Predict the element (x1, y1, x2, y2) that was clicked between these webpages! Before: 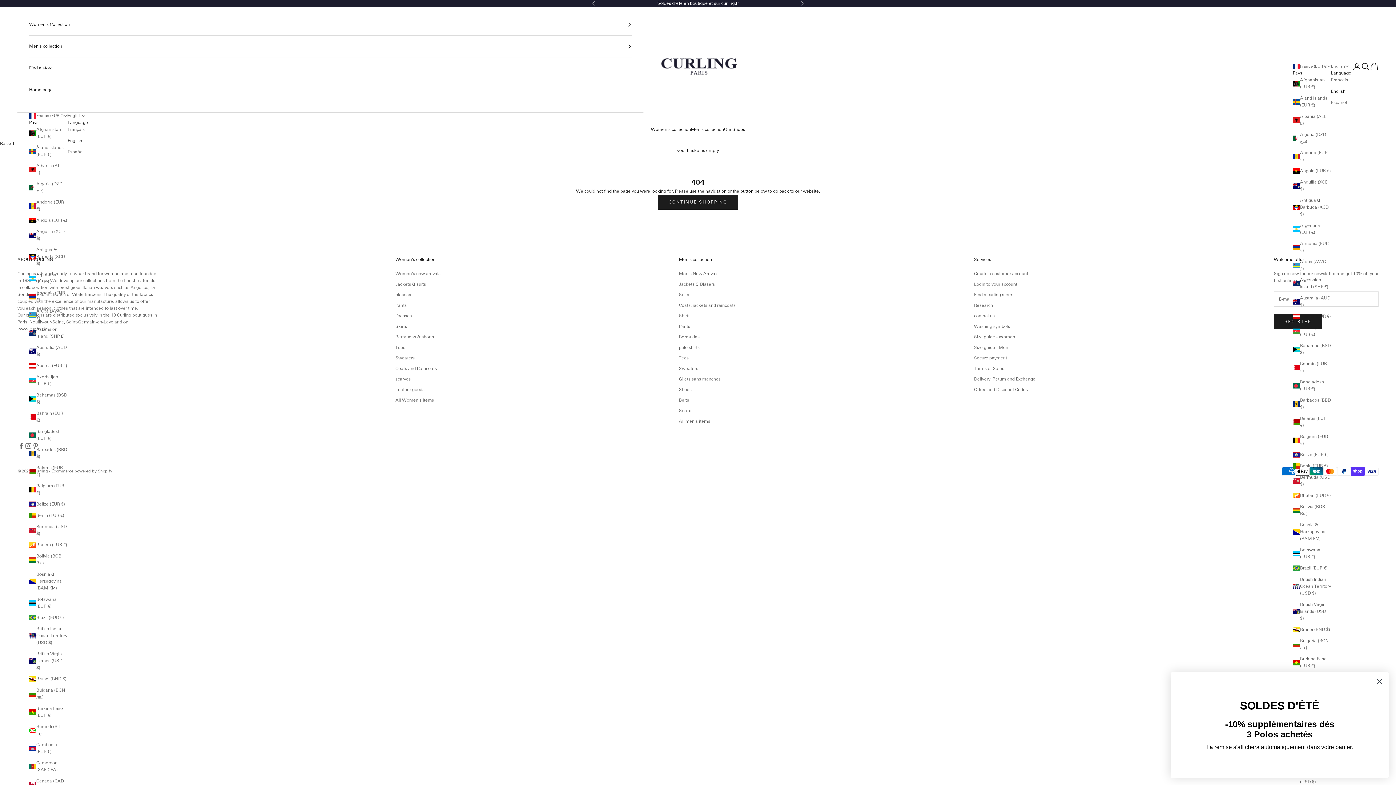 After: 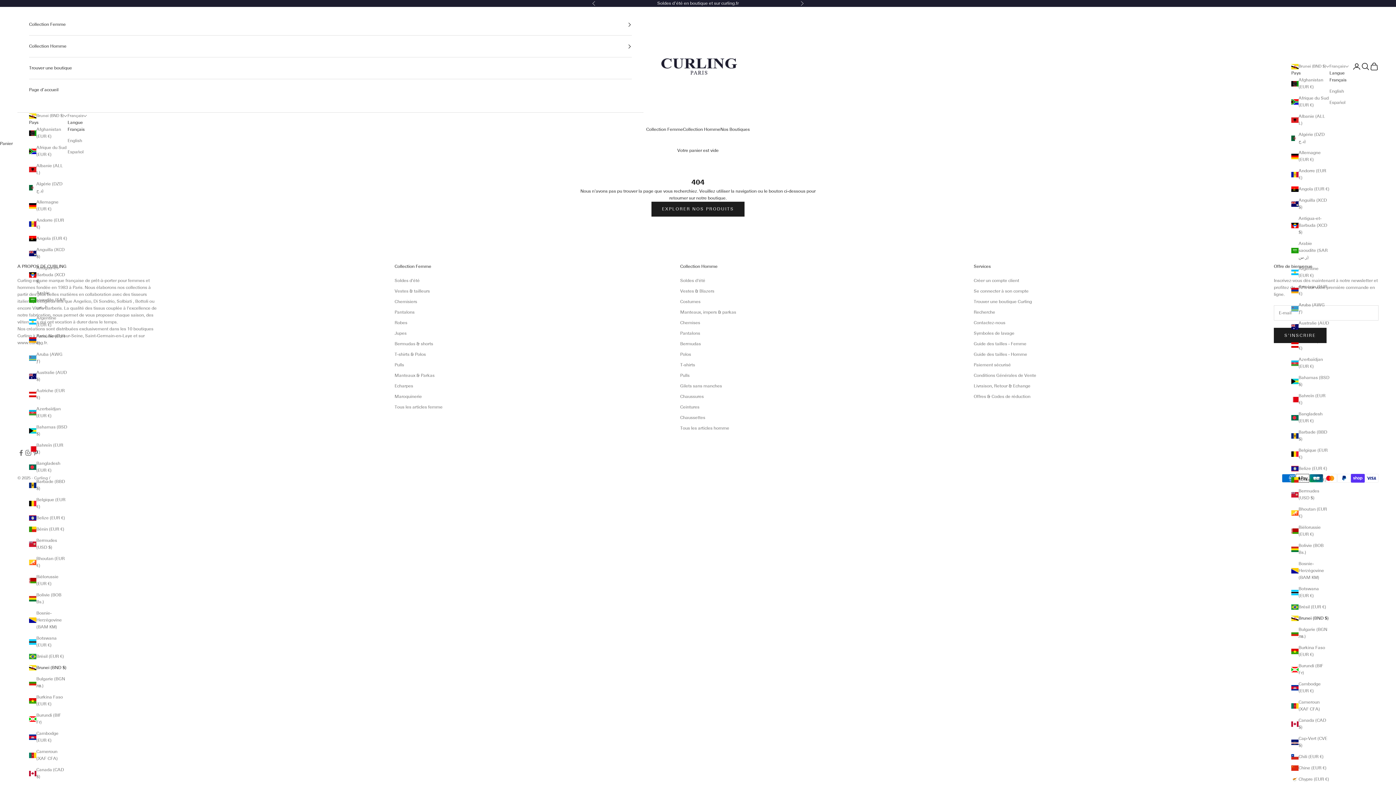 Action: bbox: (1293, 626, 1331, 633) label: Brunei (BND $)